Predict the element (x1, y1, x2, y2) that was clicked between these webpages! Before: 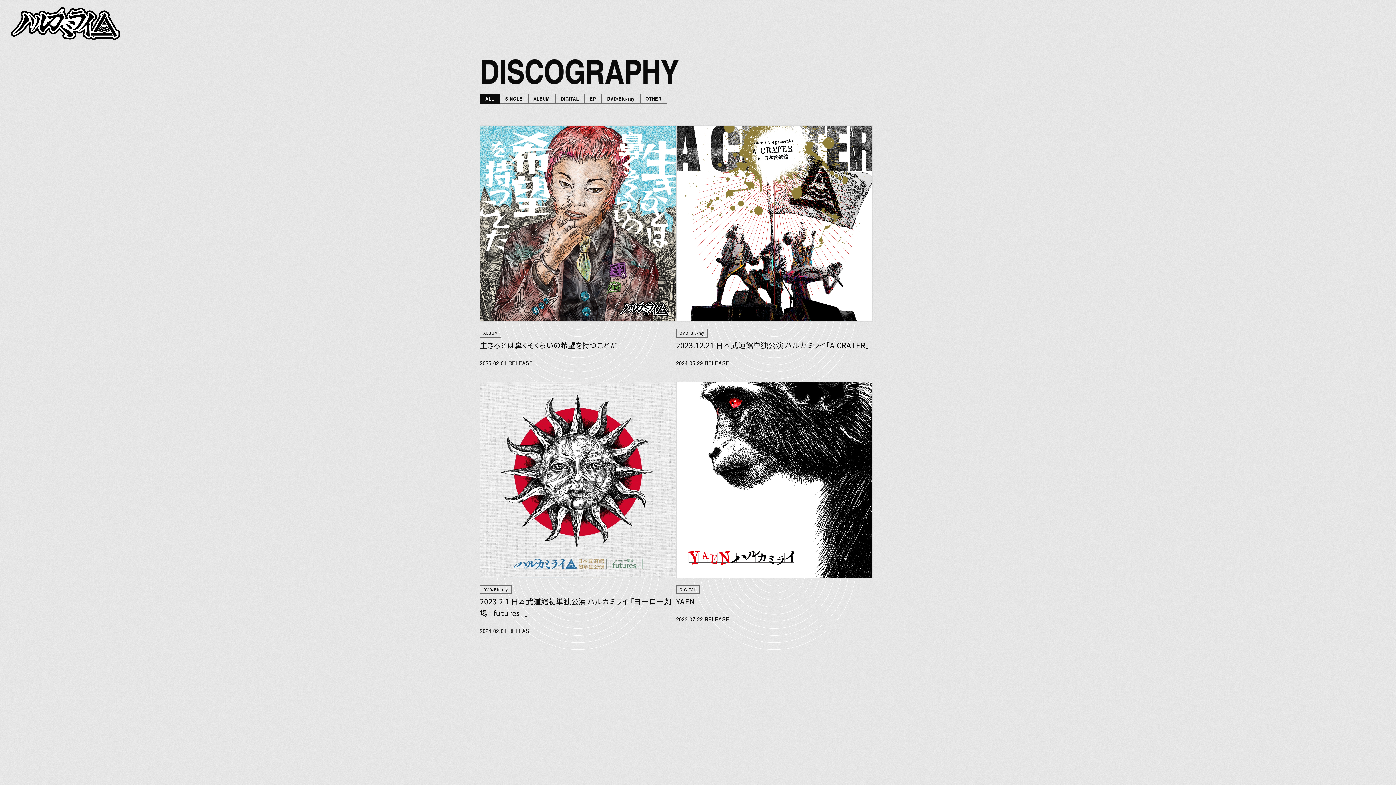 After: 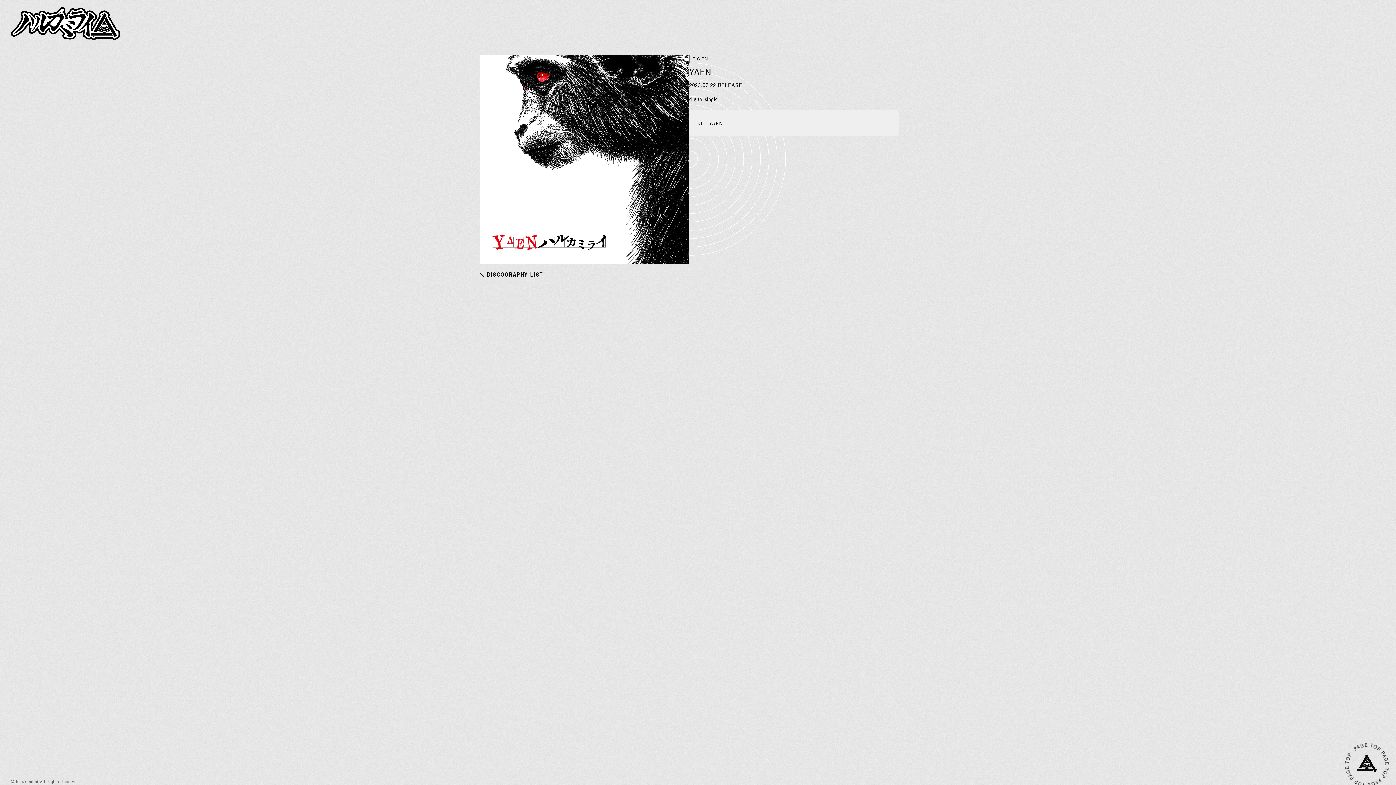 Action: bbox: (676, 382, 872, 635) label: DIGITAL

YAEN

2023.07.22 RELEASE